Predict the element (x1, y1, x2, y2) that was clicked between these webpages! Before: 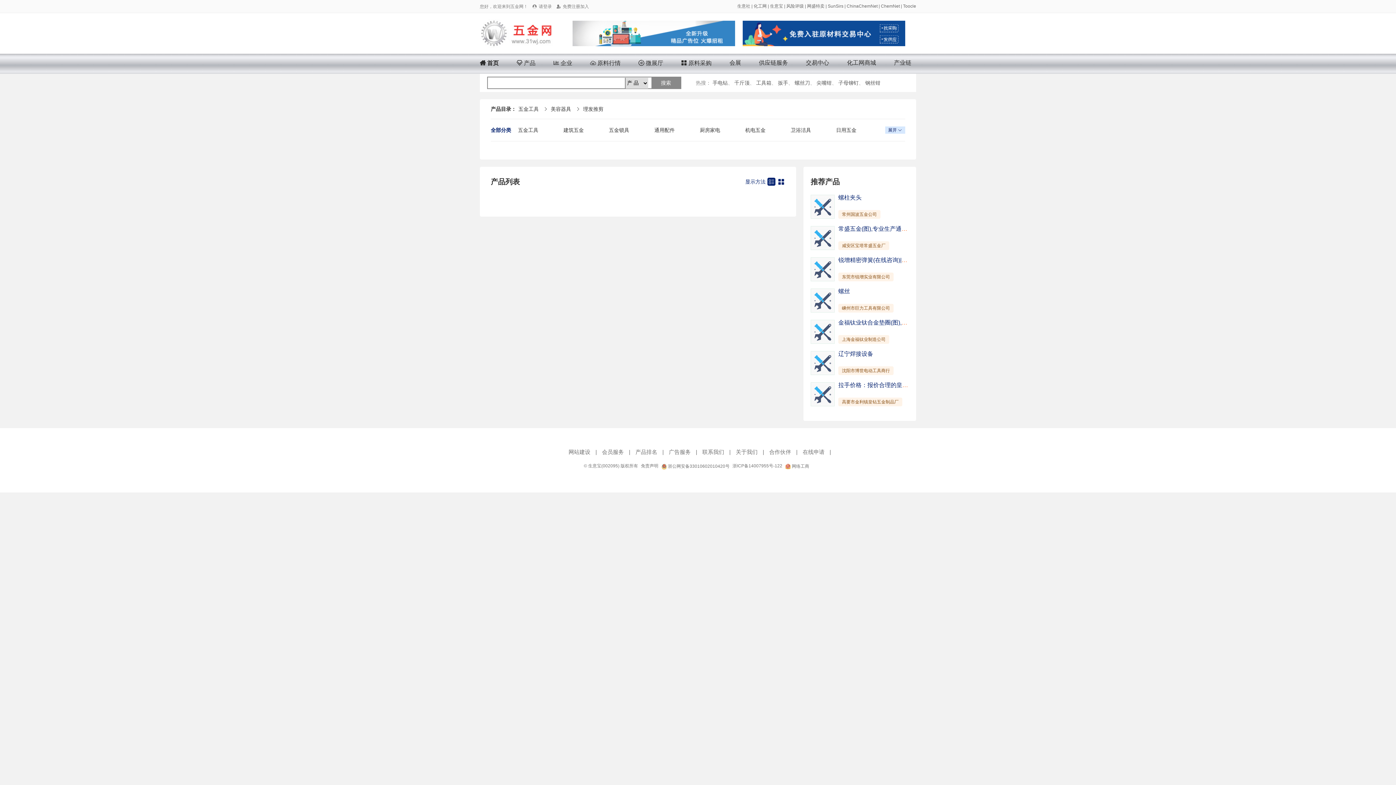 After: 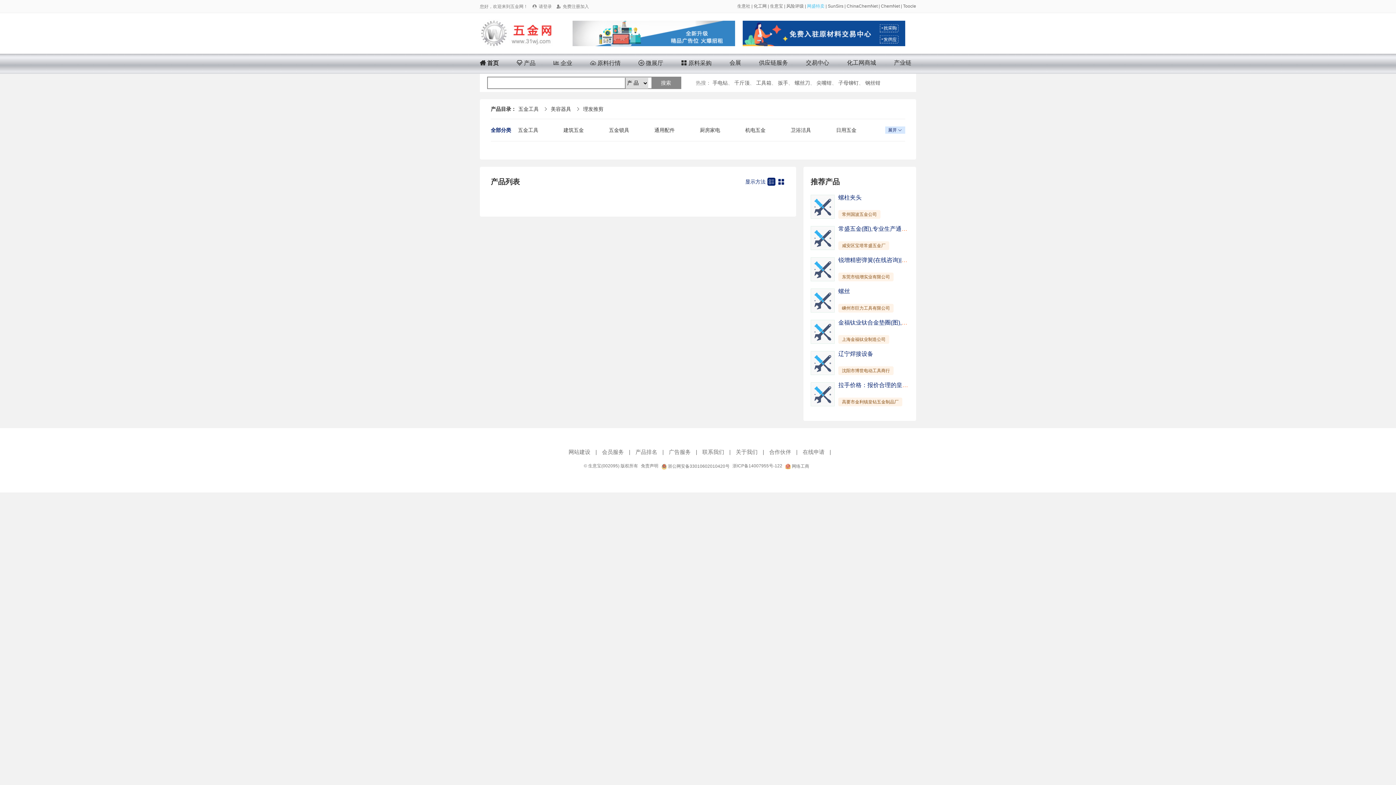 Action: label: 网盛特卖 bbox: (807, 3, 824, 8)